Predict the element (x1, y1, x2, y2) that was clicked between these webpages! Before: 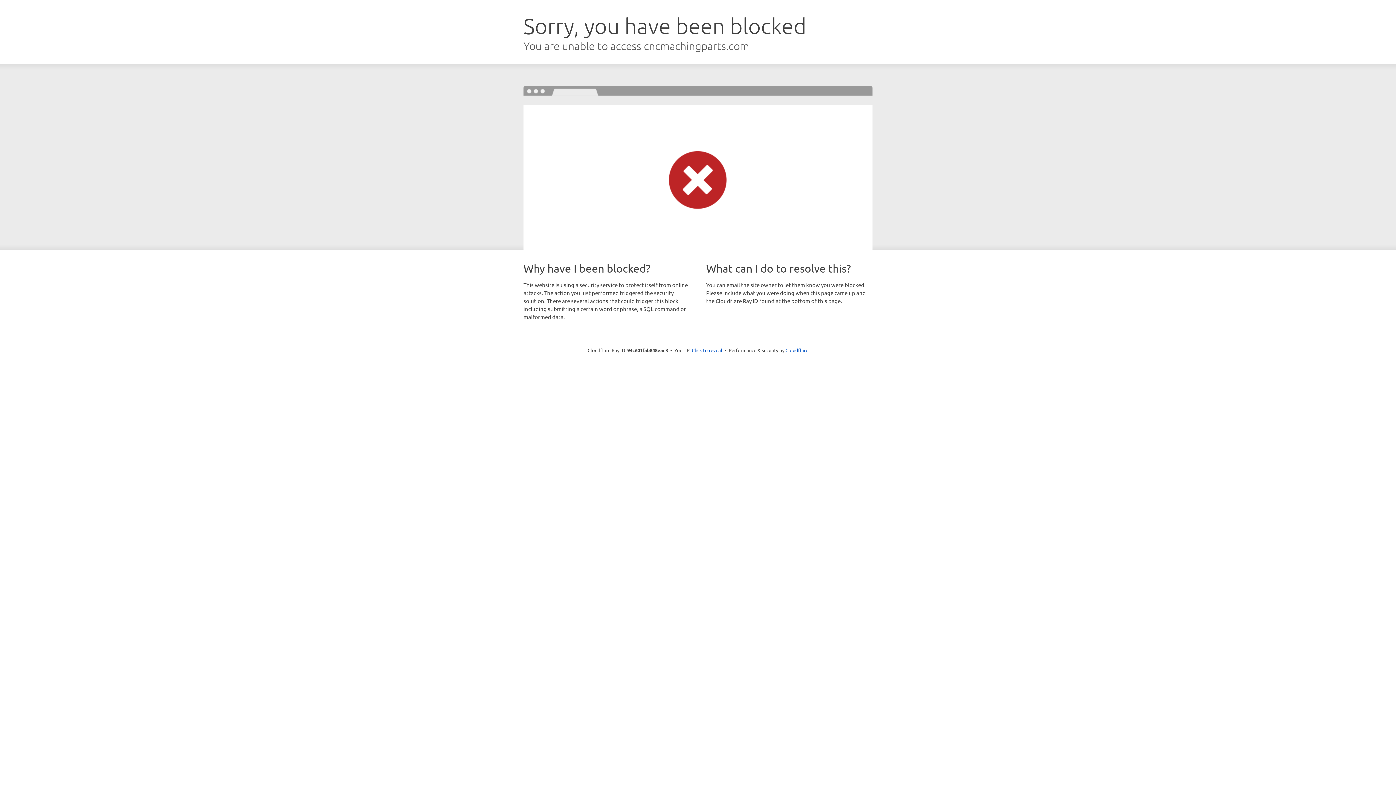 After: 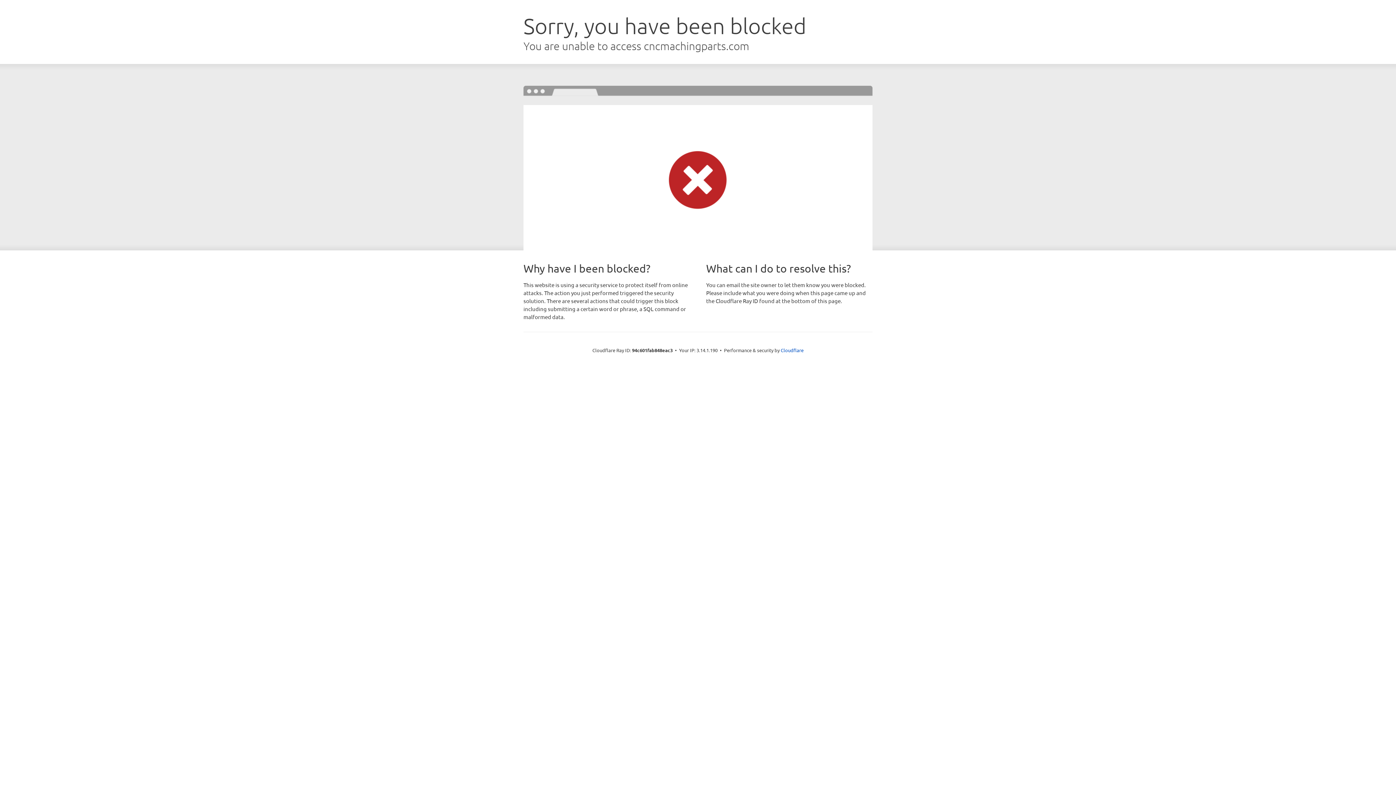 Action: label: Click to reveal bbox: (692, 346, 722, 353)